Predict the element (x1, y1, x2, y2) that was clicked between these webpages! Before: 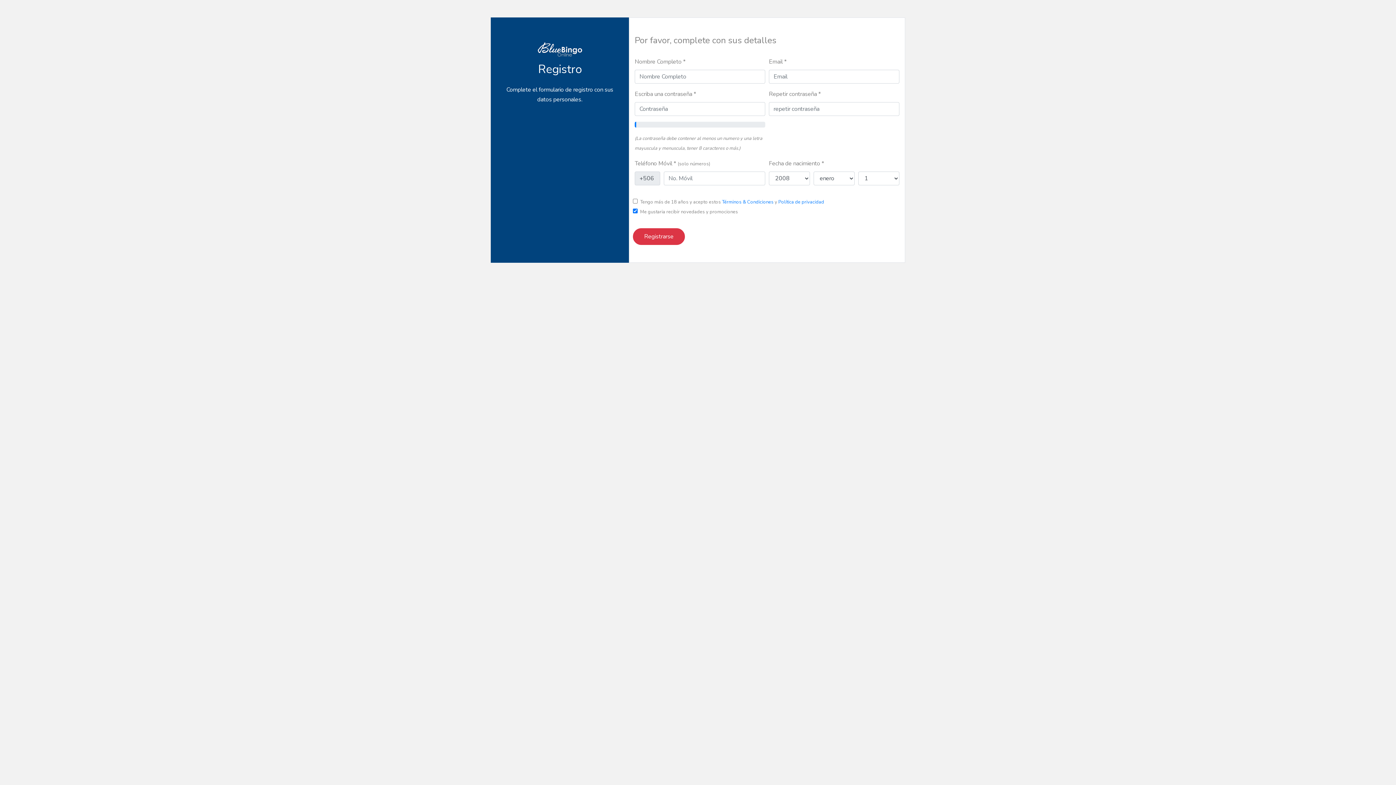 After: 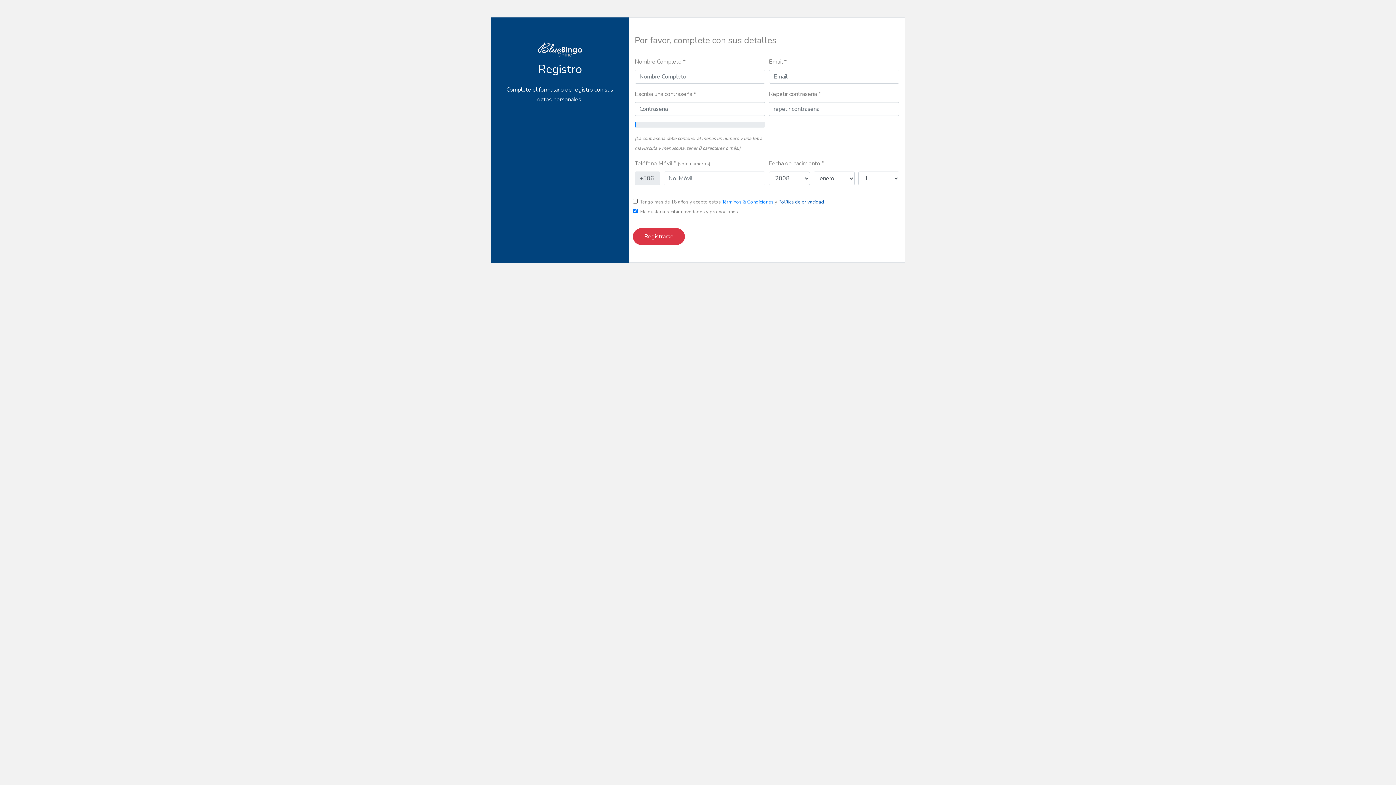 Action: label: Política de privacidad bbox: (778, 198, 824, 205)